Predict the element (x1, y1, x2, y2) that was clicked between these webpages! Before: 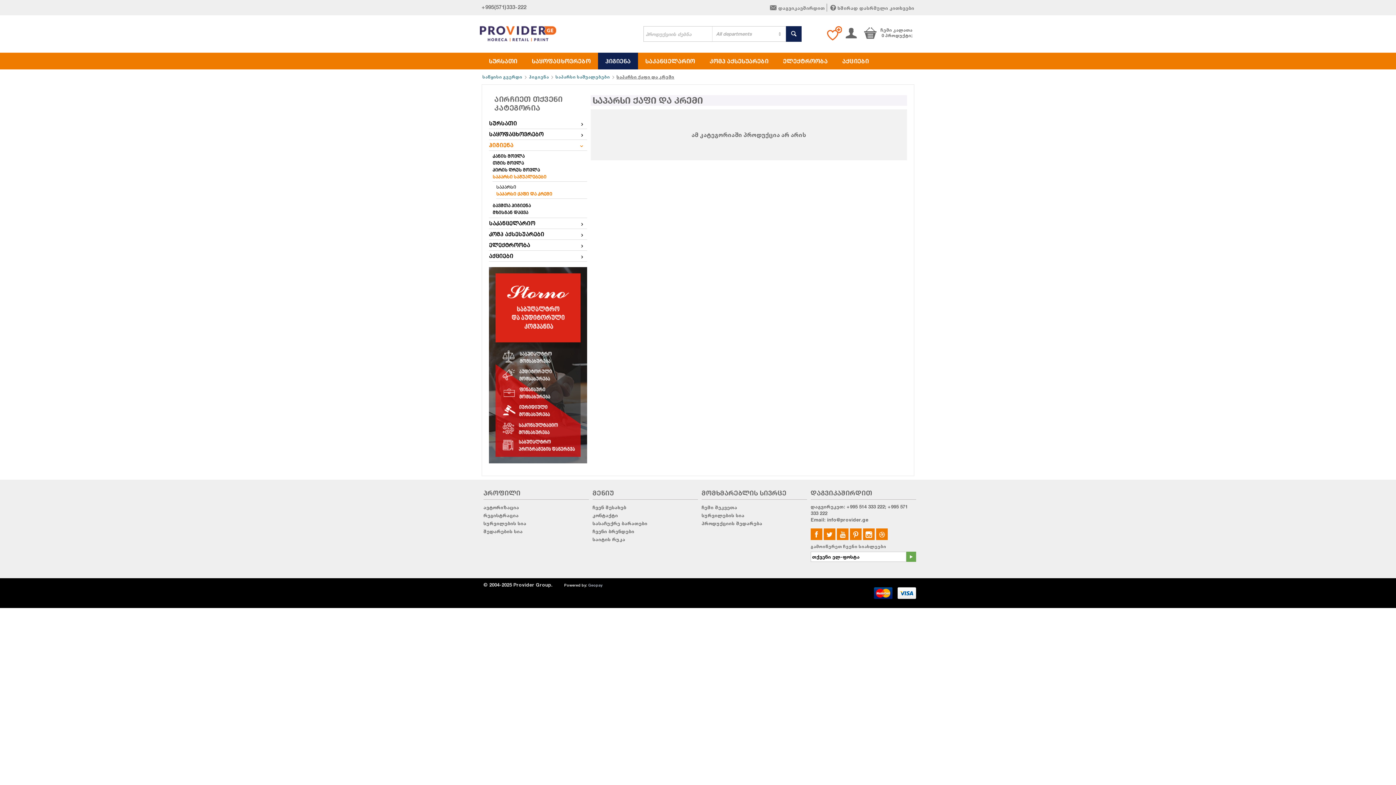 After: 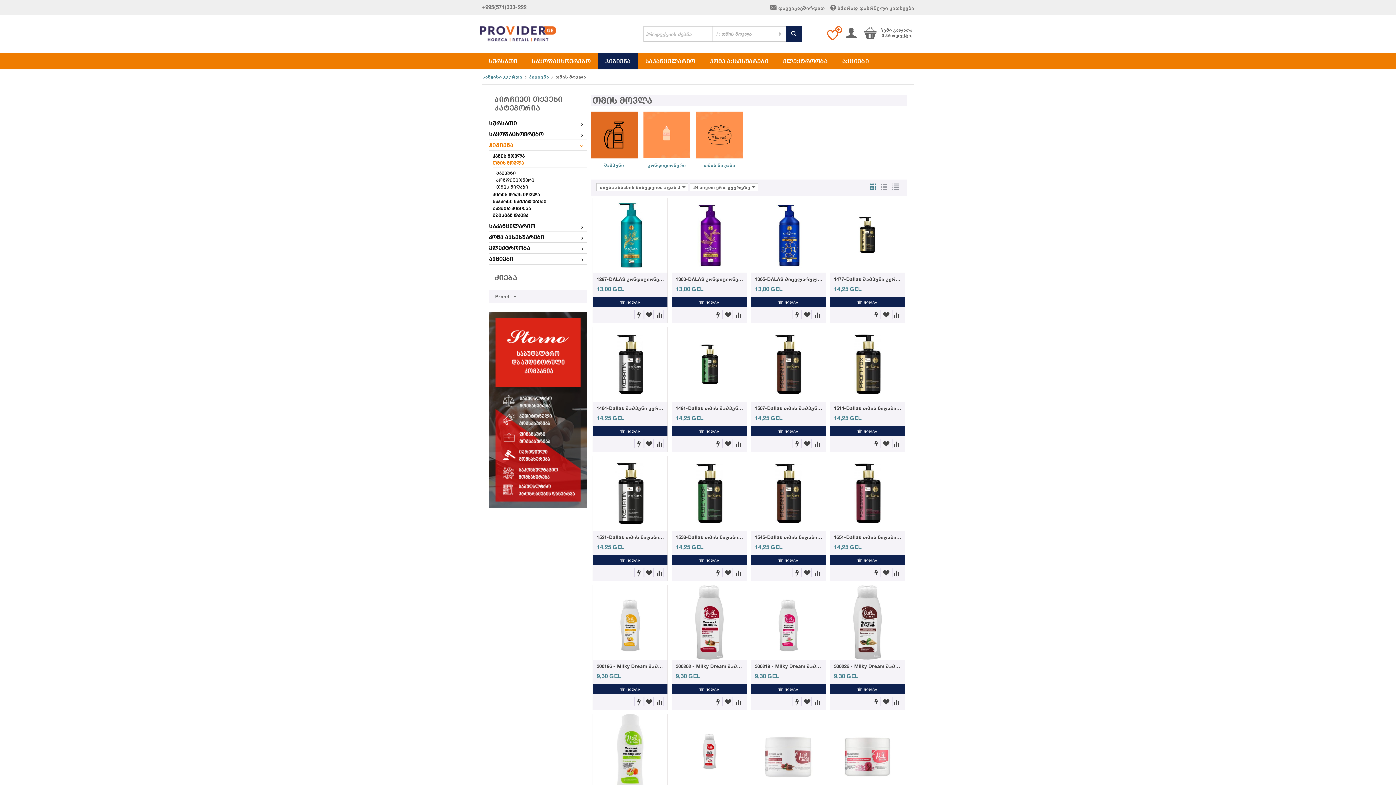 Action: label: თმის მოვლა bbox: (492, 160, 587, 165)